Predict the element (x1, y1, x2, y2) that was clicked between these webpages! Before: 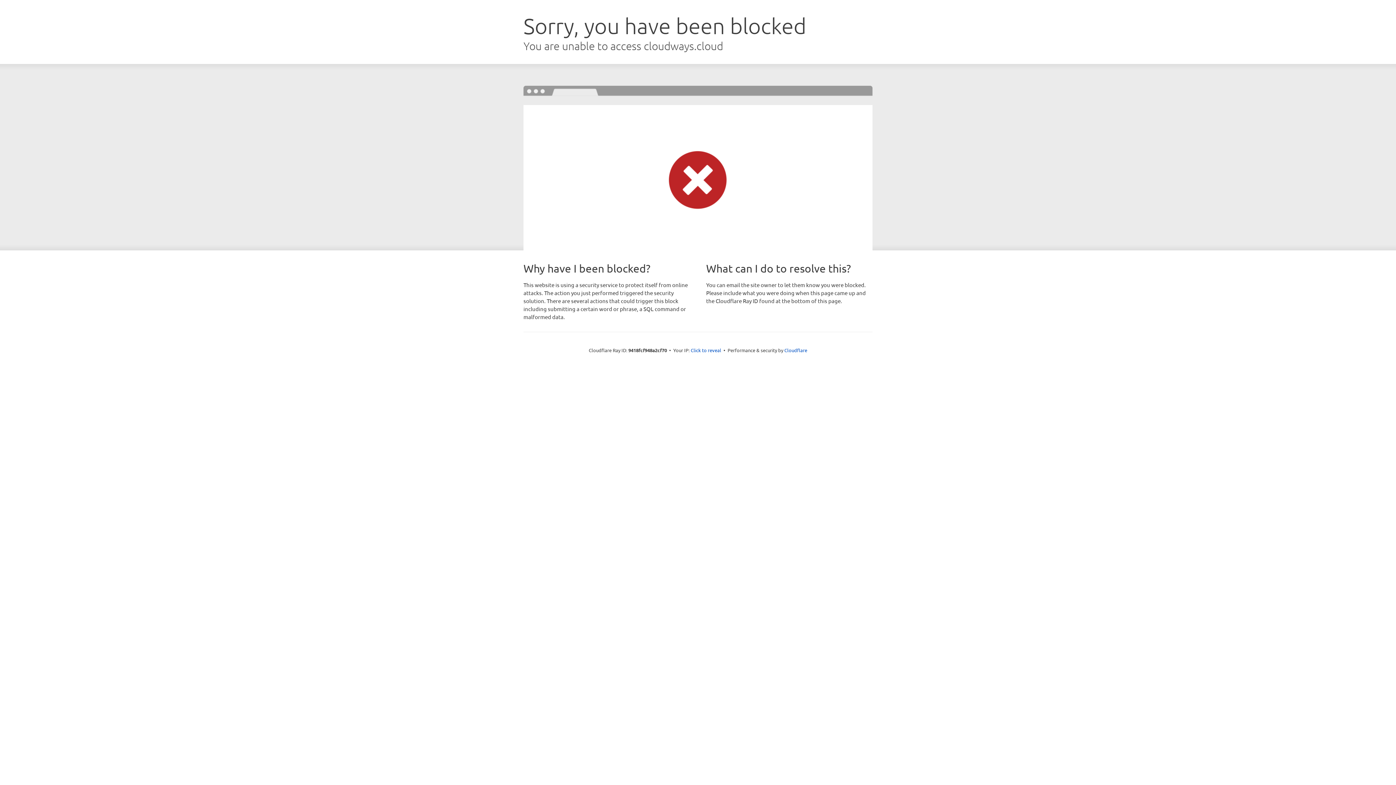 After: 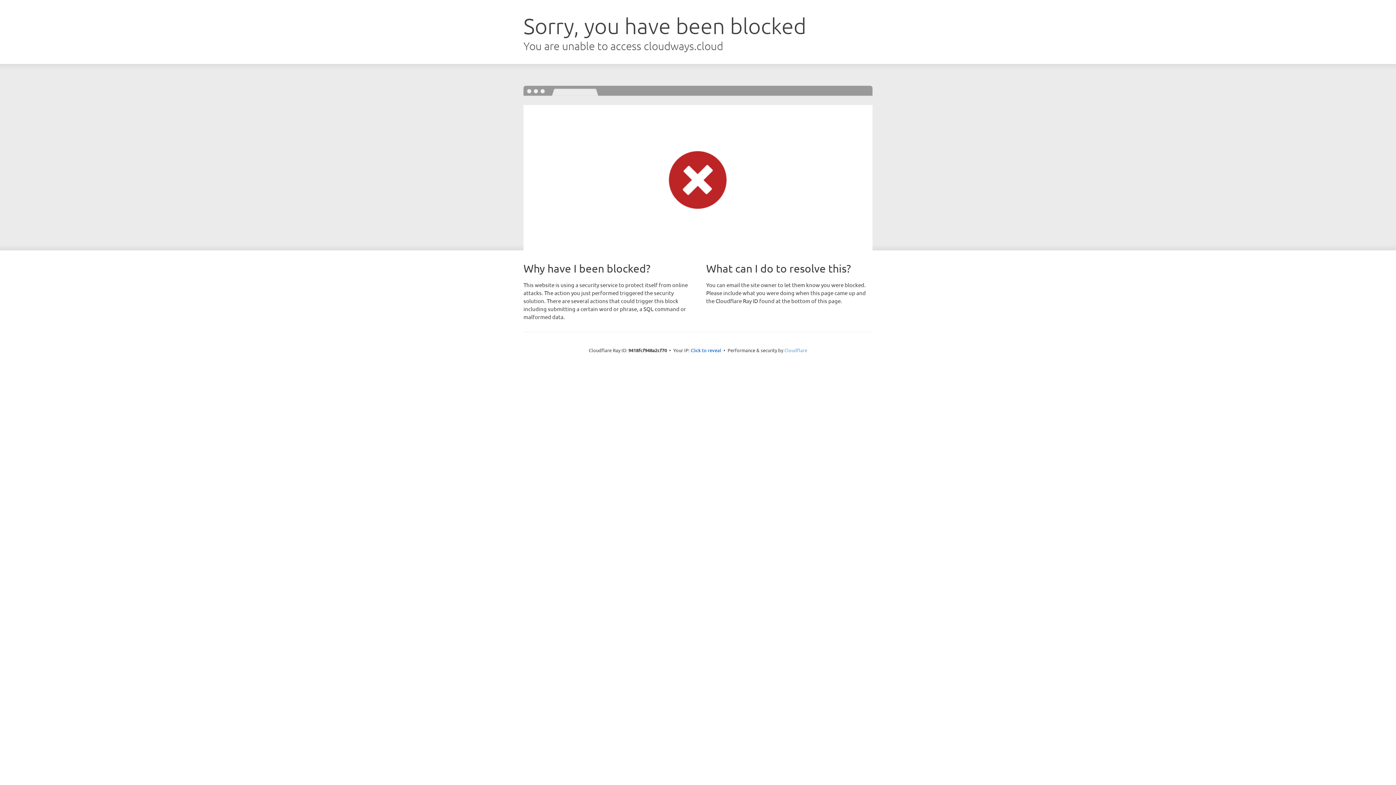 Action: bbox: (784, 347, 807, 353) label: Cloudflare